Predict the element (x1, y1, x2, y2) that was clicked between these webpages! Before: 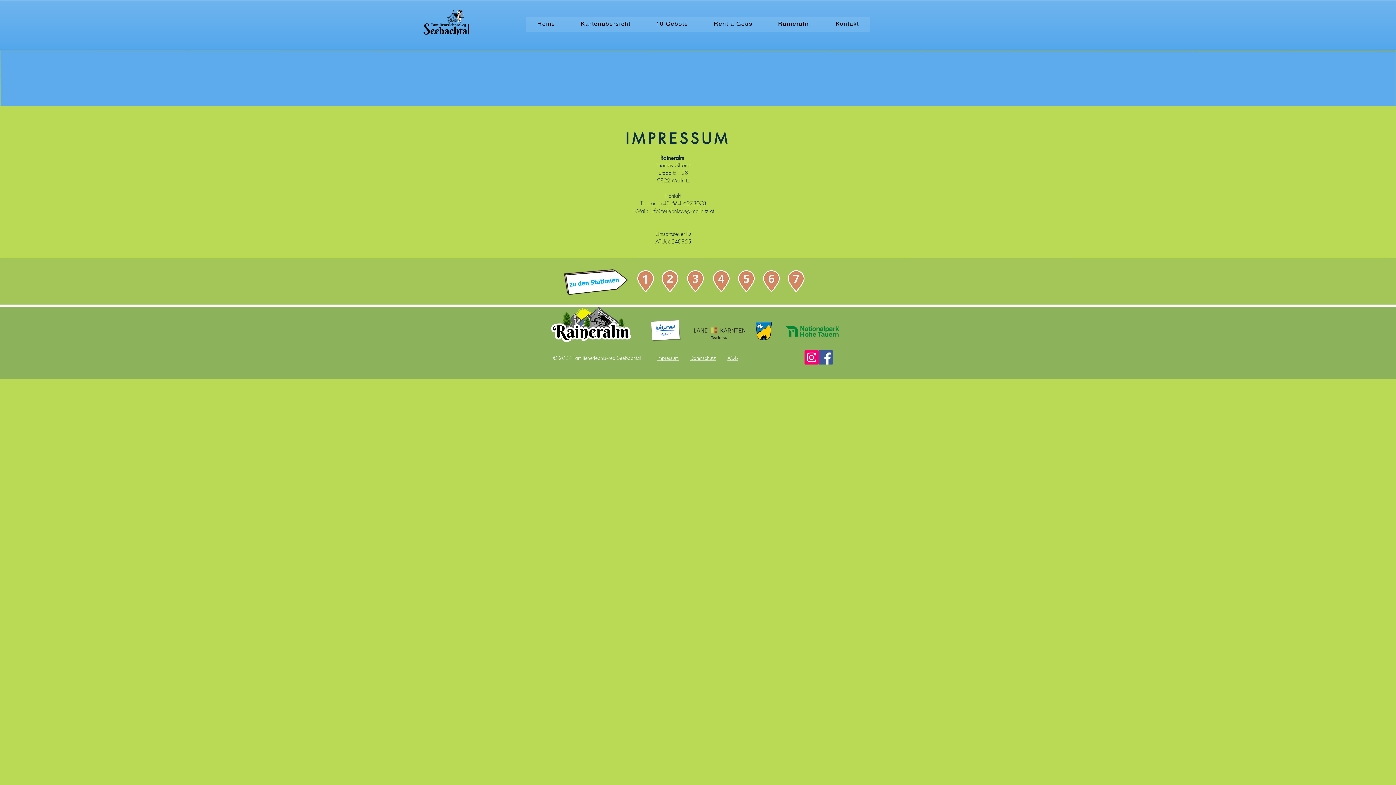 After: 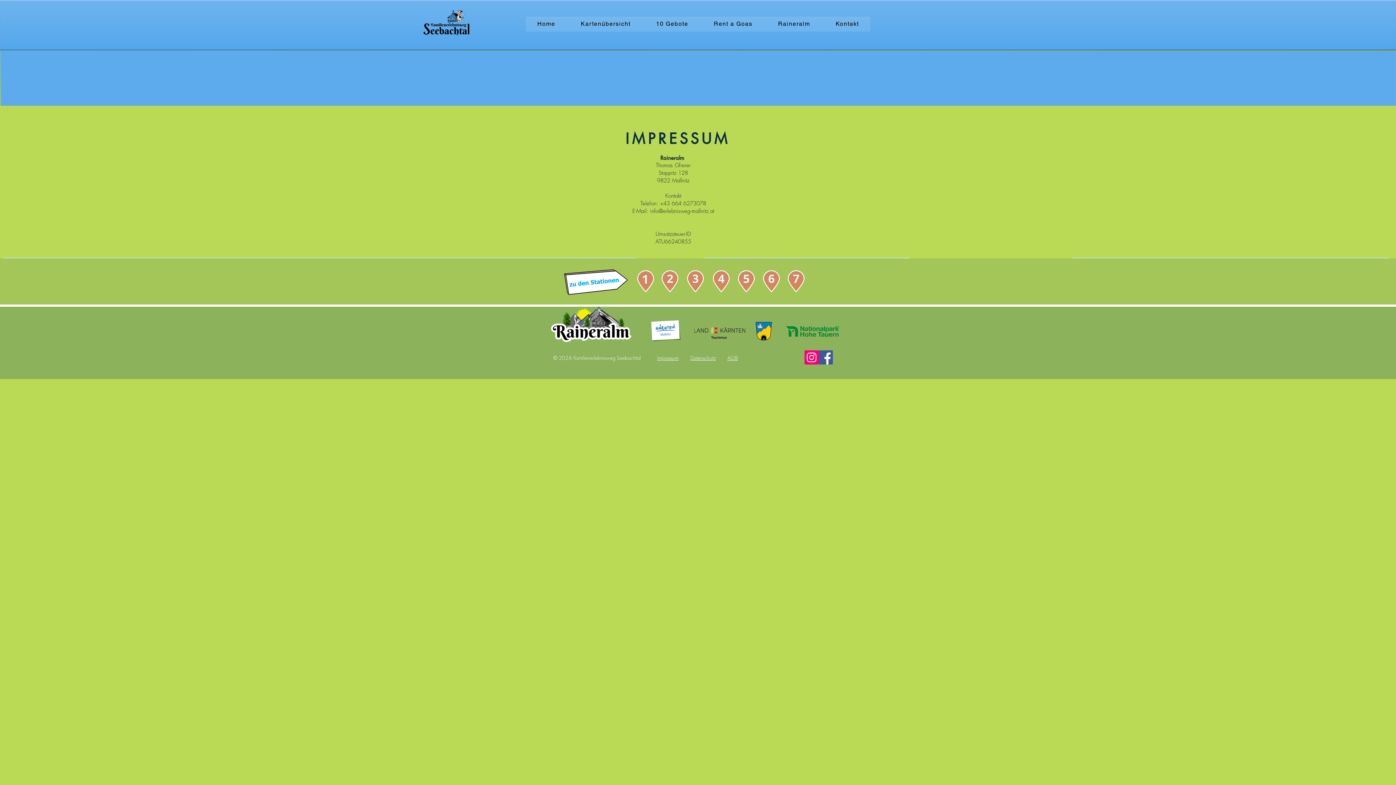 Action: label: info@erlebnisweg-mallnitz.at bbox: (650, 207, 714, 214)